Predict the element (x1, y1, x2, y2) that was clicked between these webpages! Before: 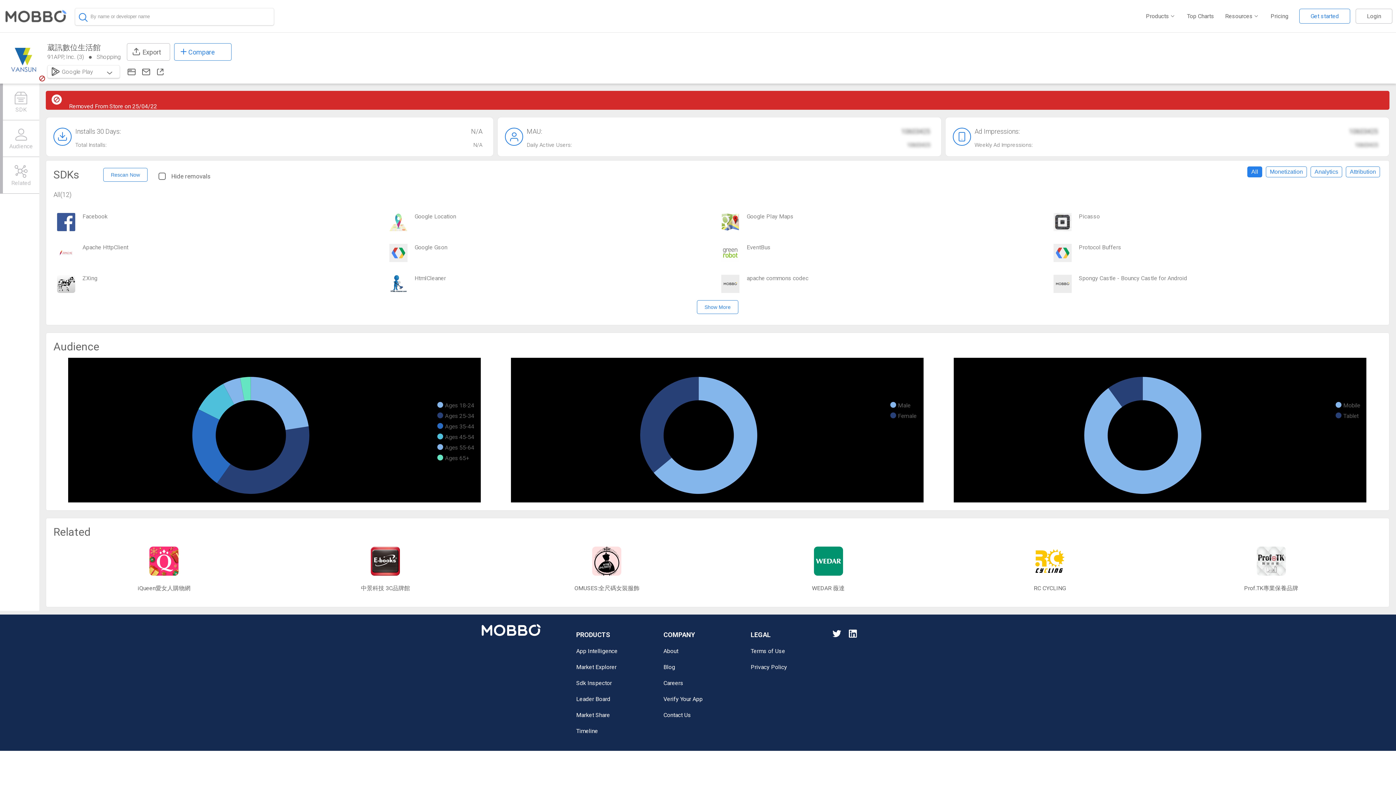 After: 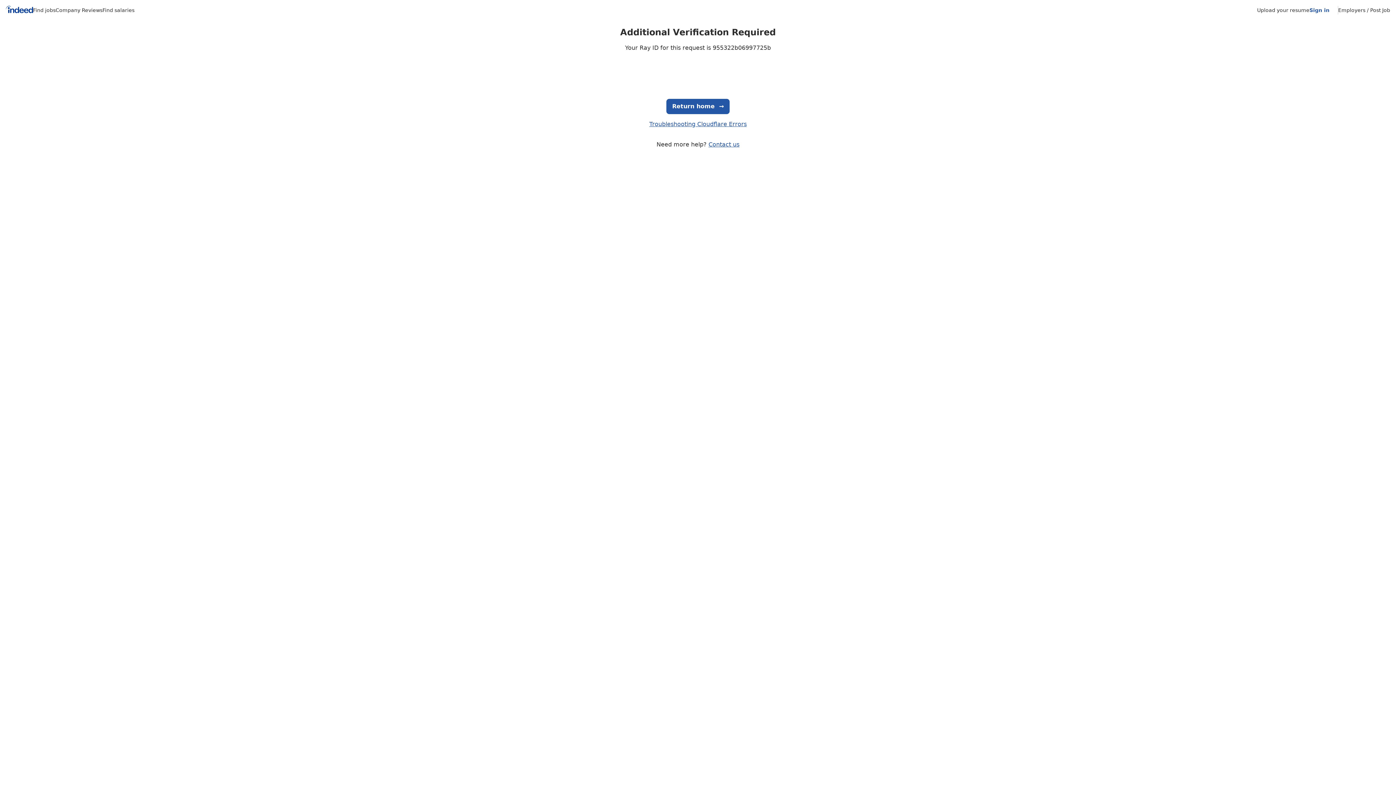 Action: label: Careers bbox: (663, 680, 683, 687)